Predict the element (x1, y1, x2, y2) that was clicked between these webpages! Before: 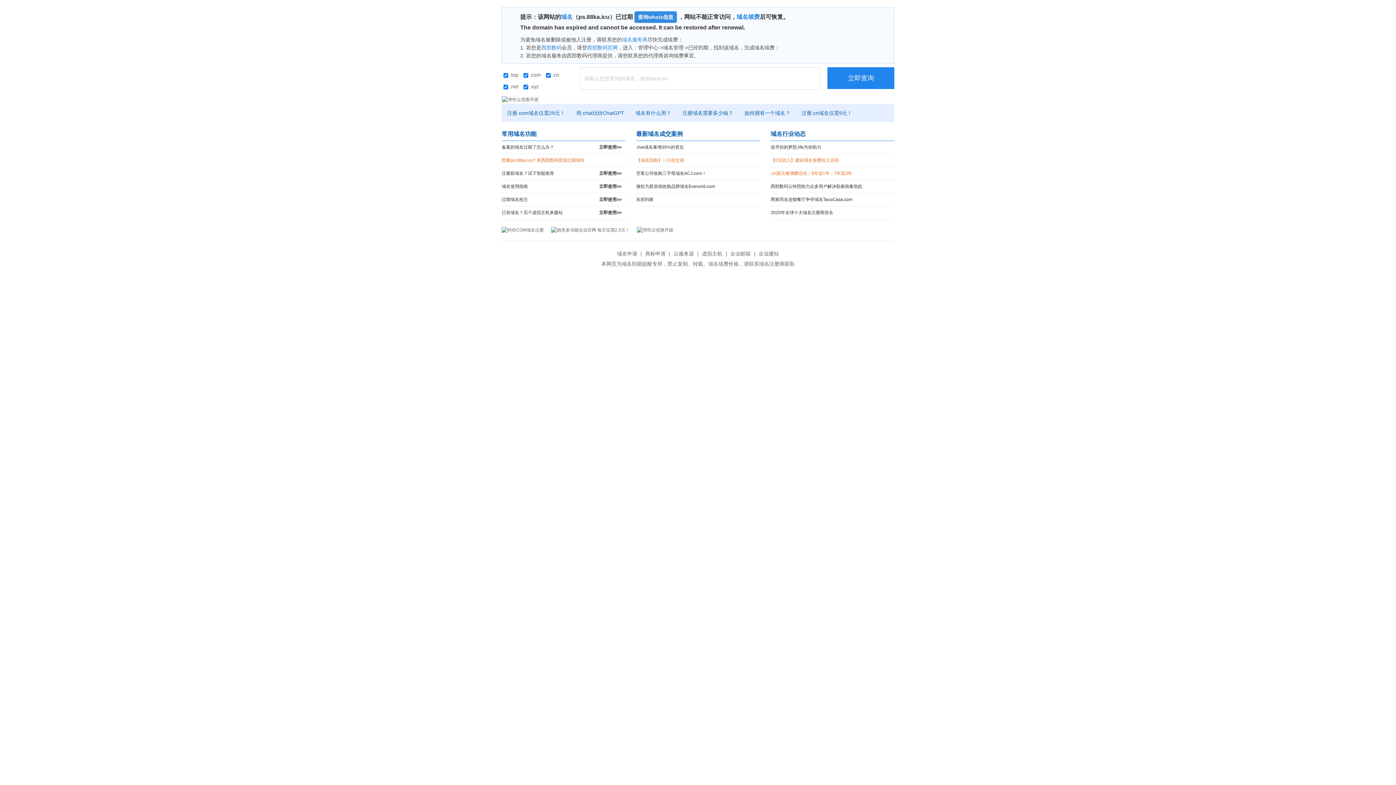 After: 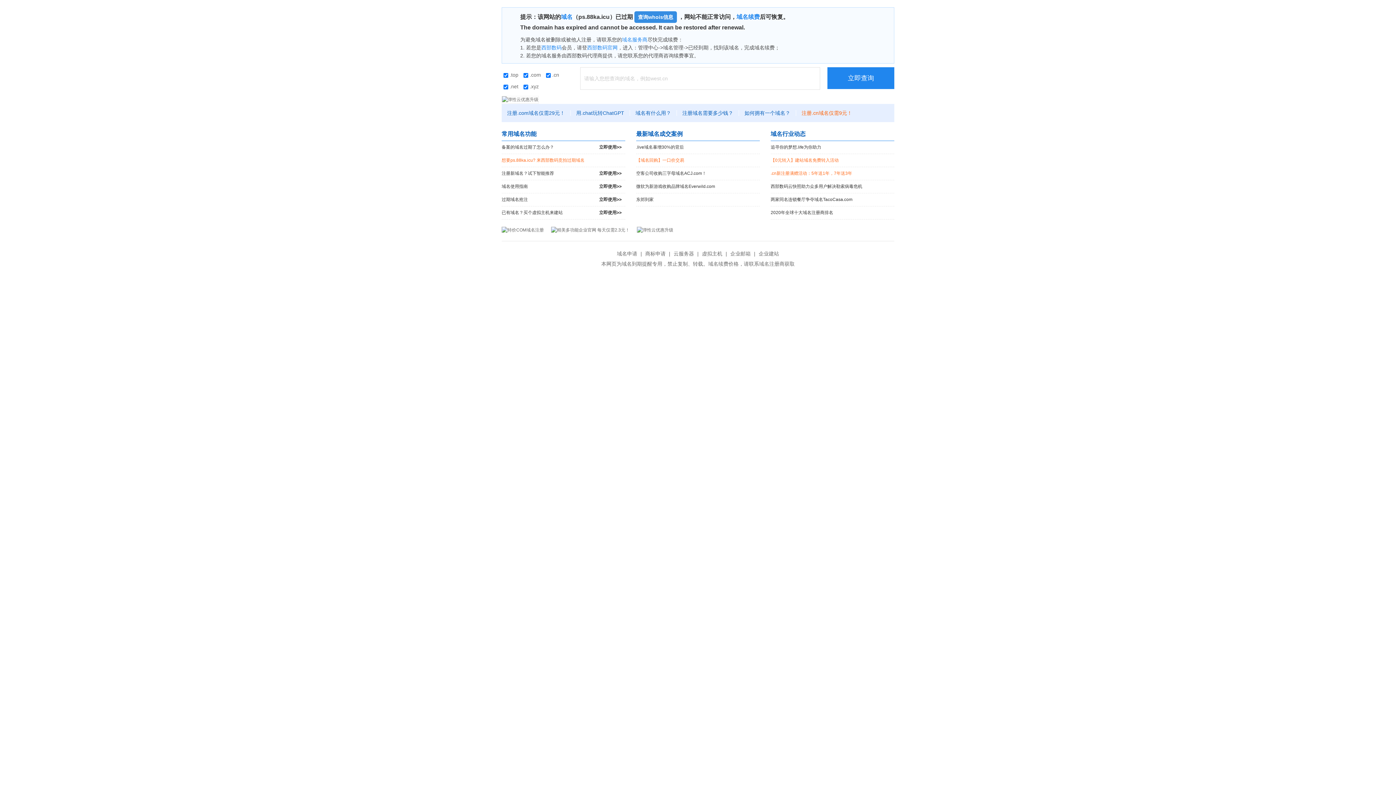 Action: bbox: (796, 110, 857, 116) label: 注册.cn域名仅需9元！